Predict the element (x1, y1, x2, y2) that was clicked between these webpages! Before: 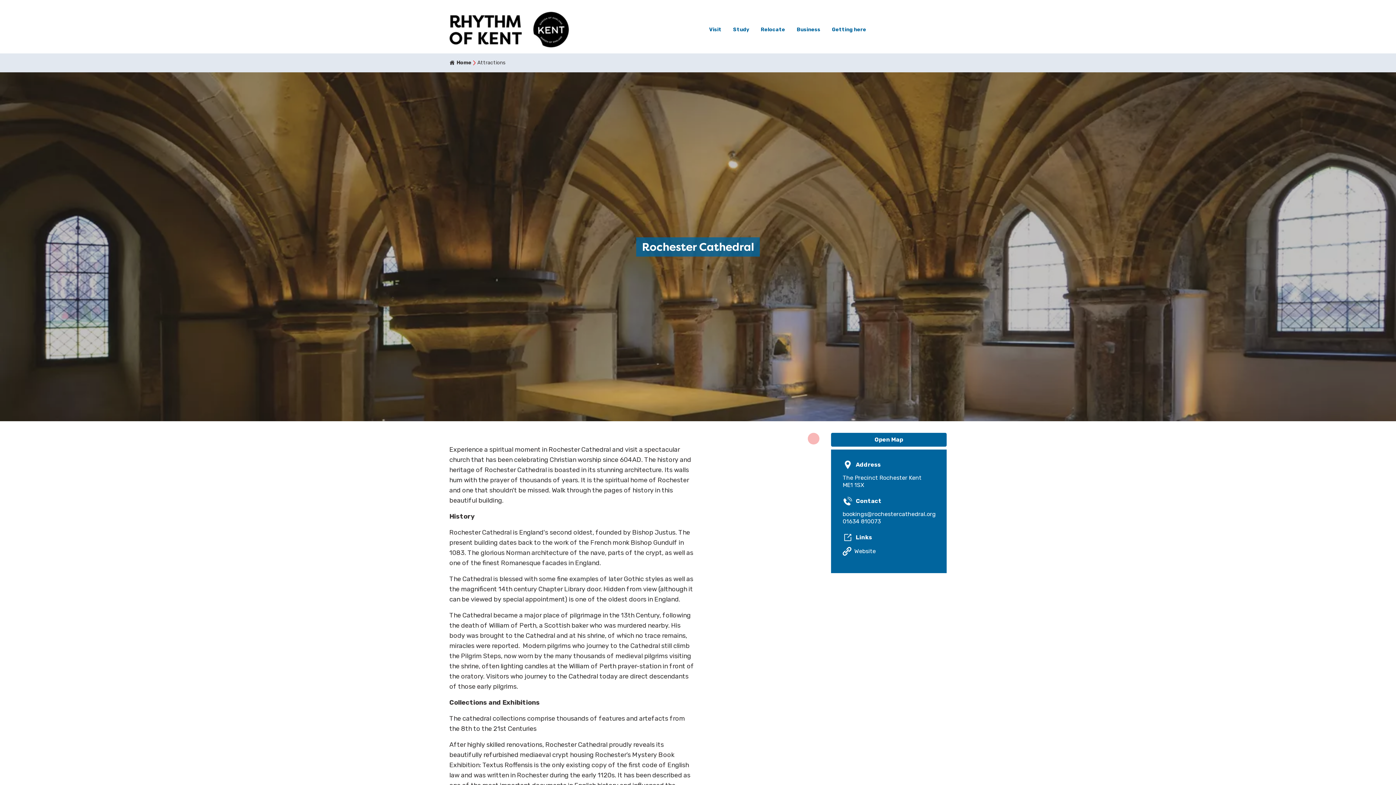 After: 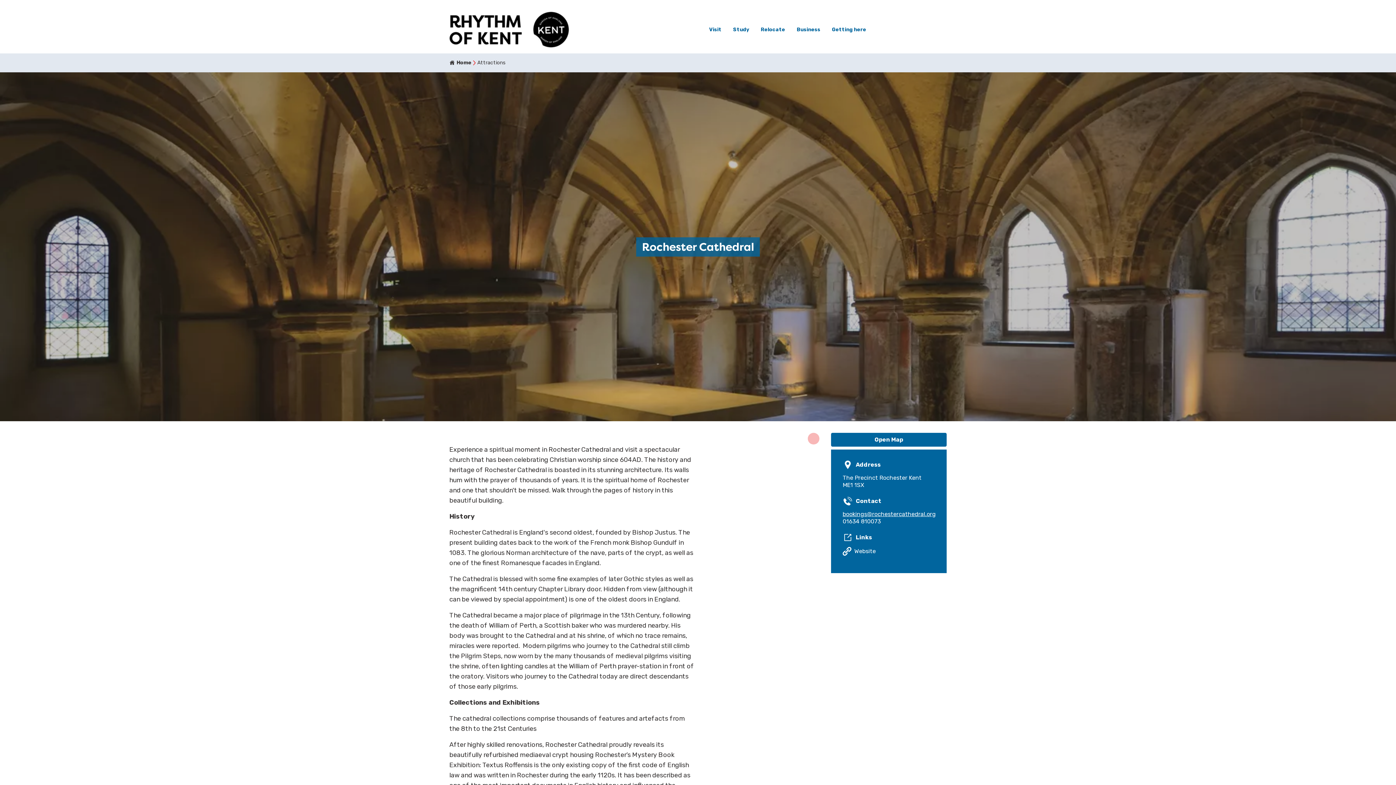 Action: bbox: (842, 510, 935, 518) label: bookings@rochestercathedral.org